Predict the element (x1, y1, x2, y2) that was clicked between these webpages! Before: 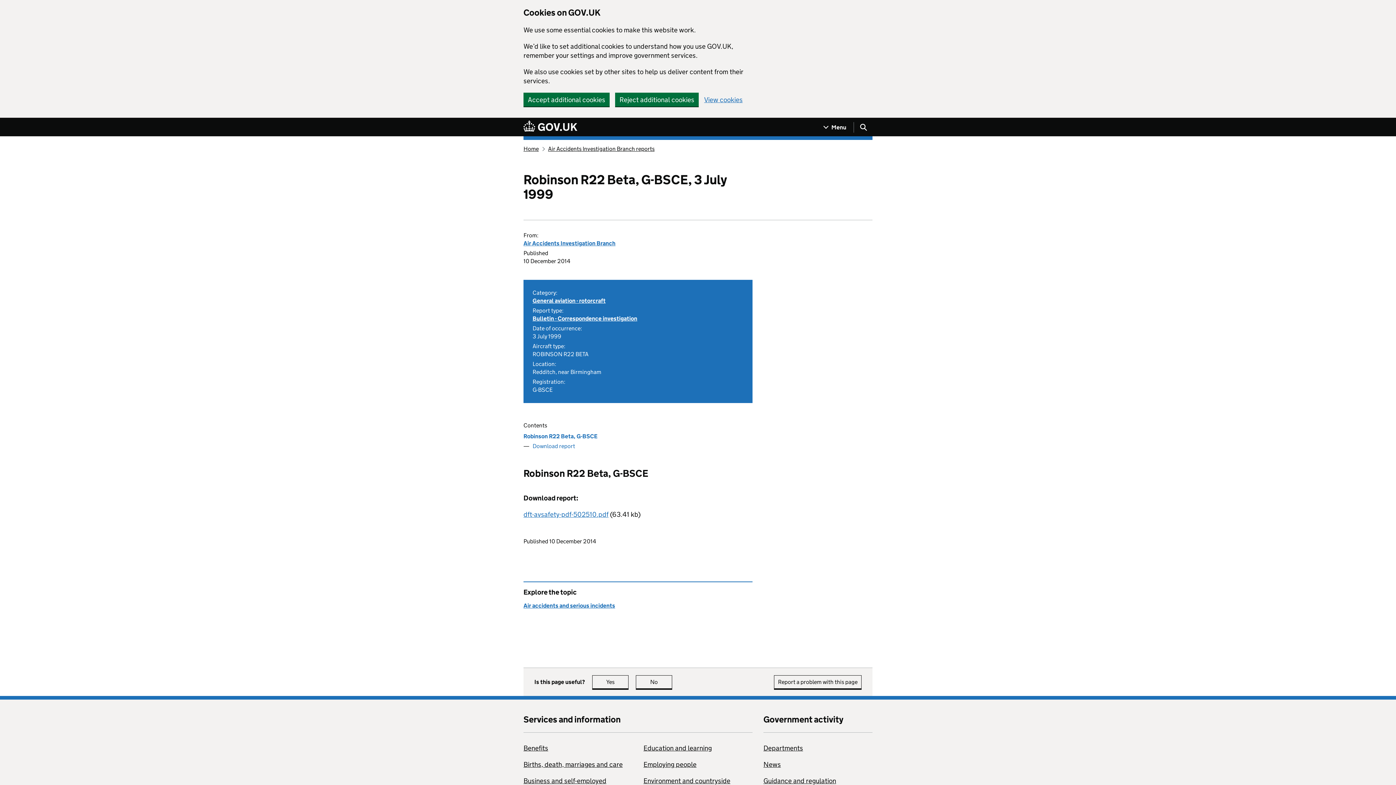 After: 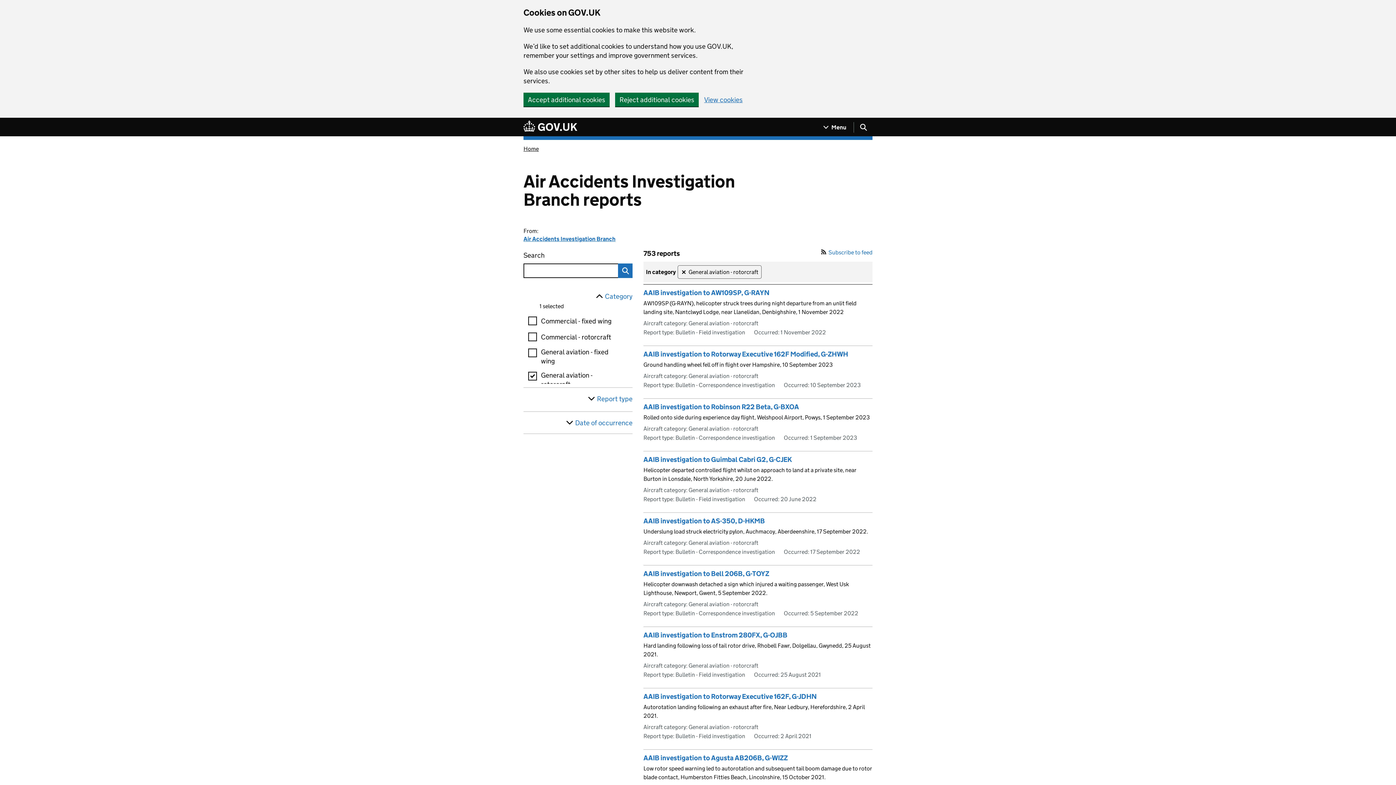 Action: label: General aviation - rotorcraft bbox: (532, 297, 605, 304)